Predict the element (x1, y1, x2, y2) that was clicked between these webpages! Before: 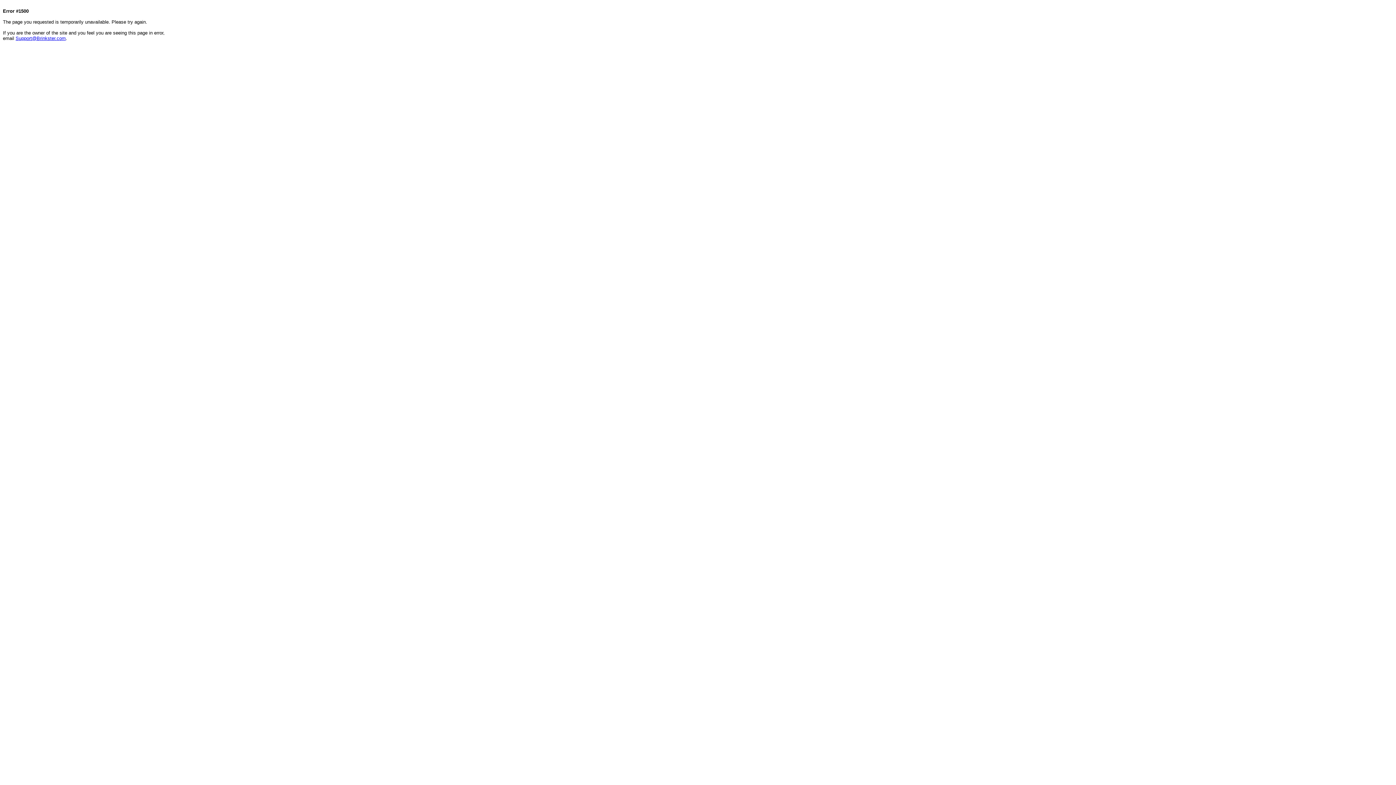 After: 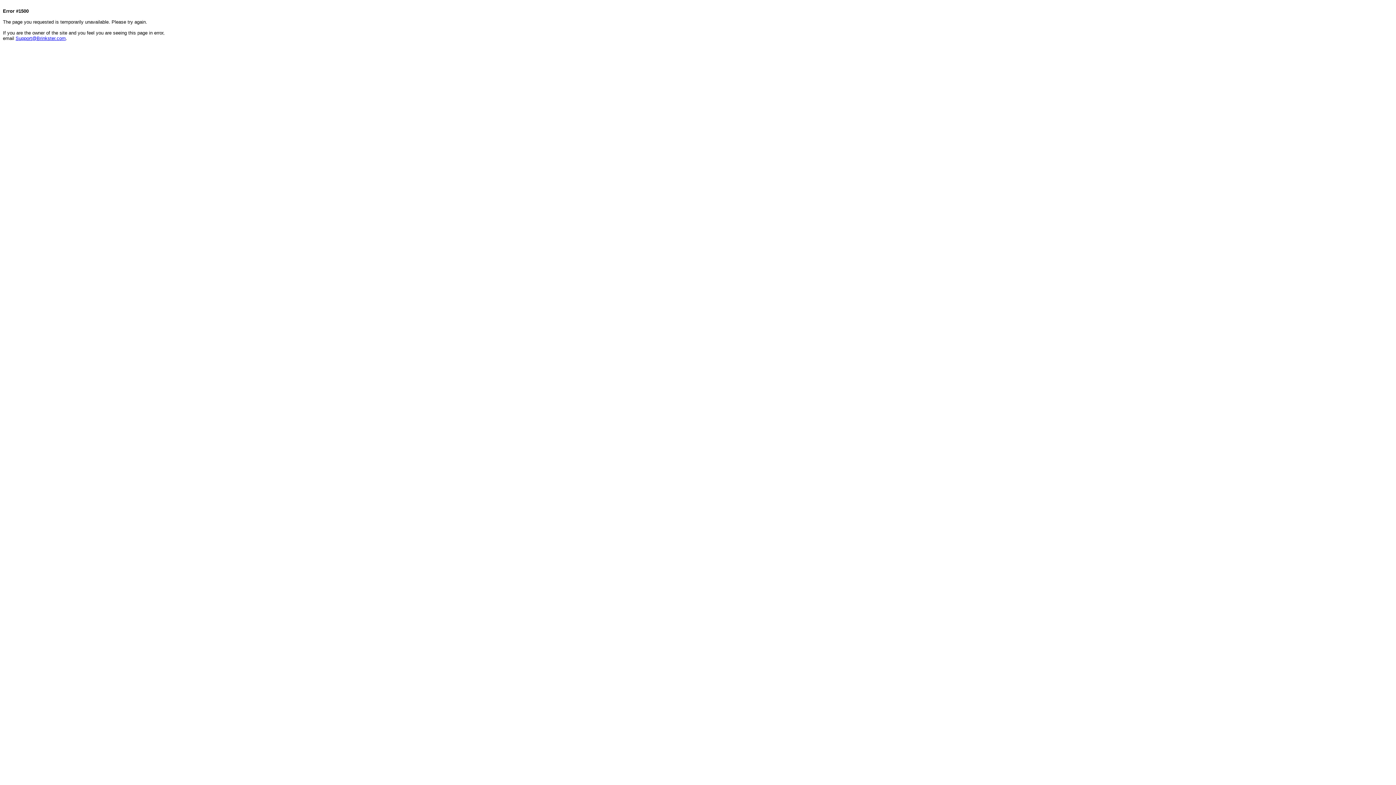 Action: bbox: (15, 35, 65, 41) label: Support@Brinkster.com